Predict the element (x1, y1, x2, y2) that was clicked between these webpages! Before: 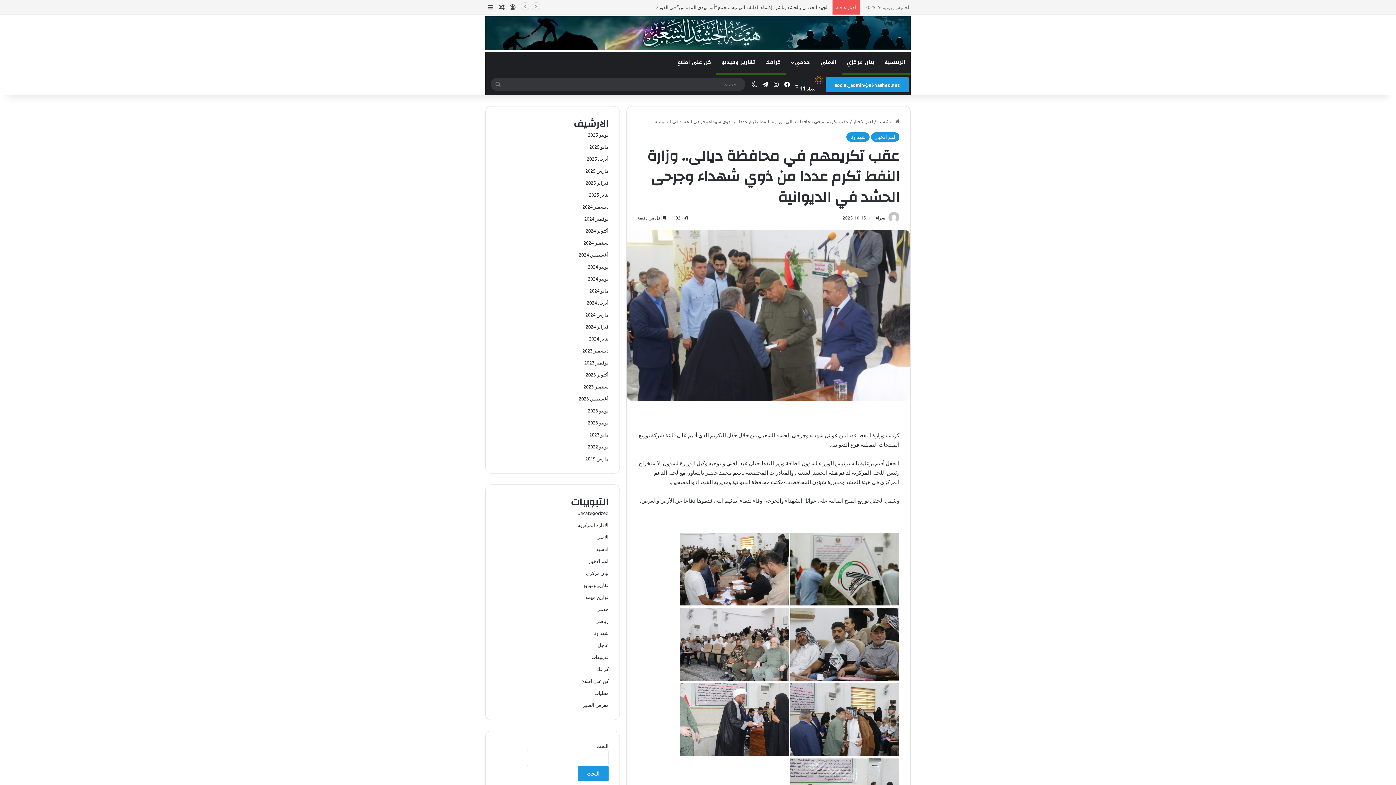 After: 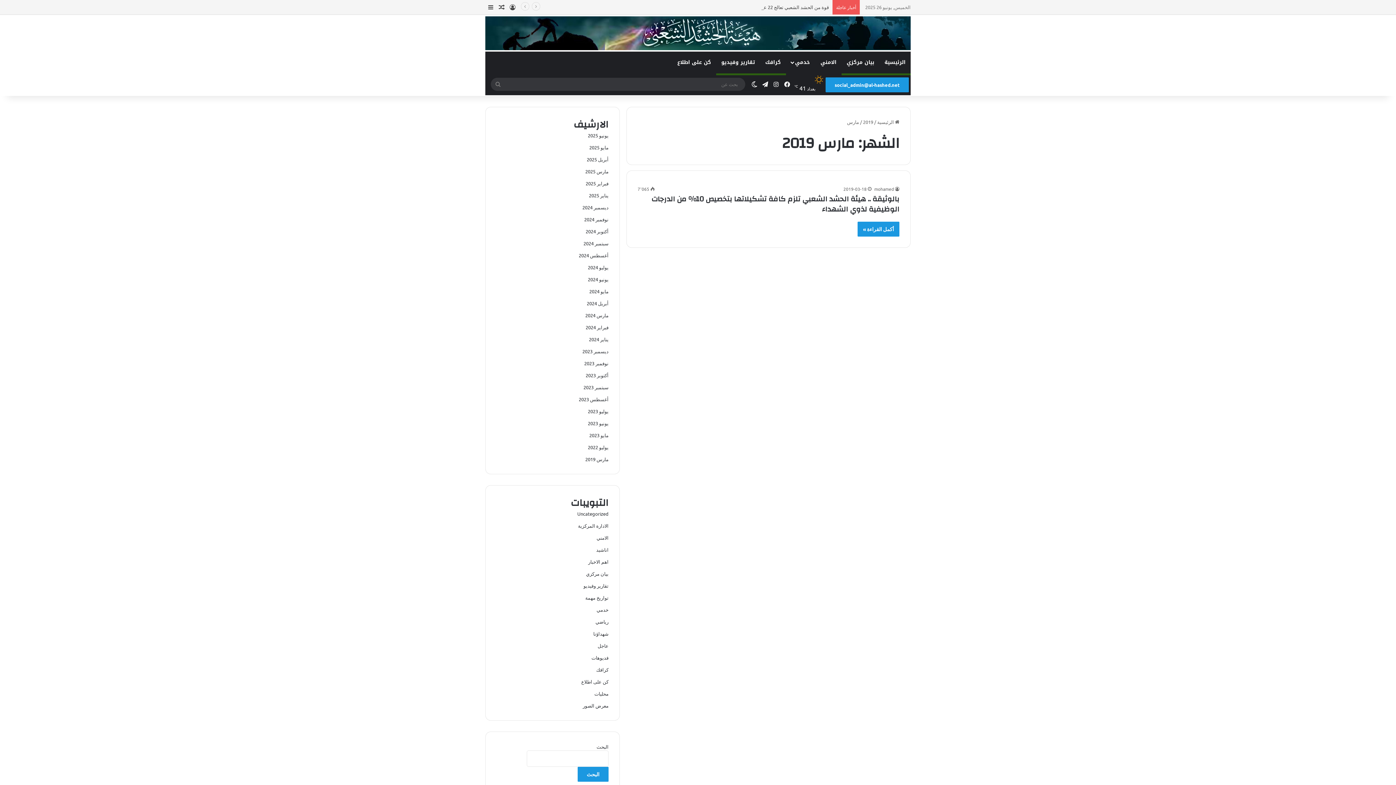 Action: label: مارس 2019 bbox: (585, 455, 608, 461)